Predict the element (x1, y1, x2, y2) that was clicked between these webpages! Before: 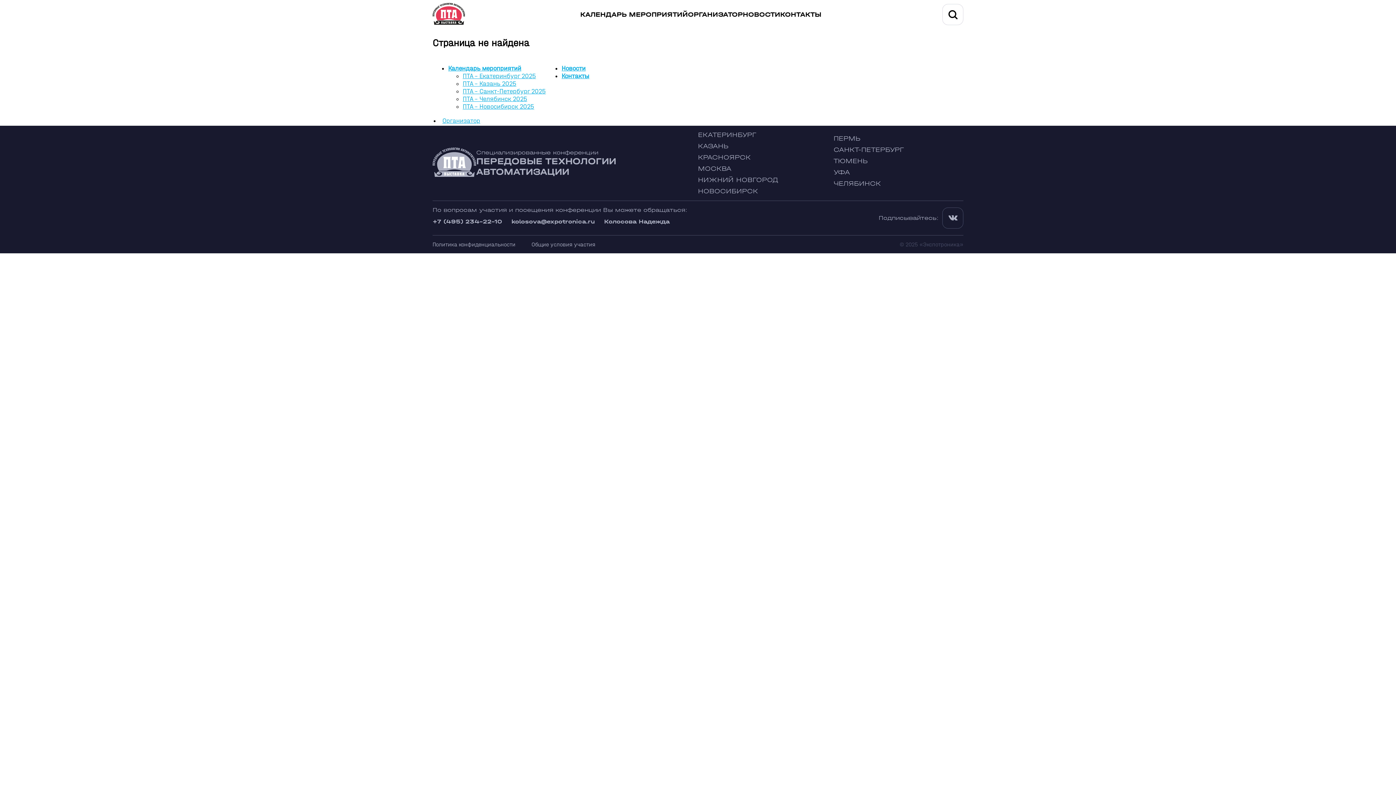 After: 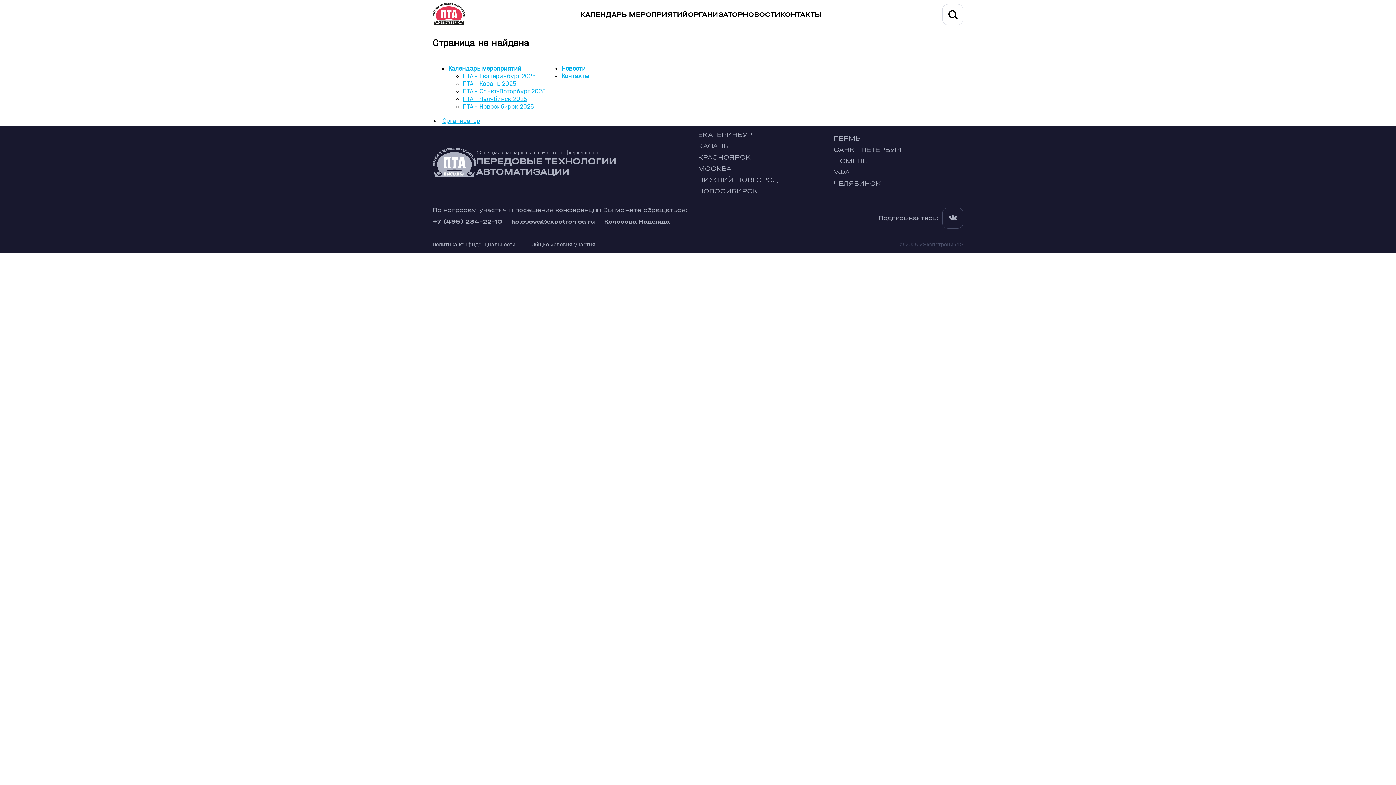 Action: label: kolosova@expotronica.ru bbox: (511, 218, 594, 225)